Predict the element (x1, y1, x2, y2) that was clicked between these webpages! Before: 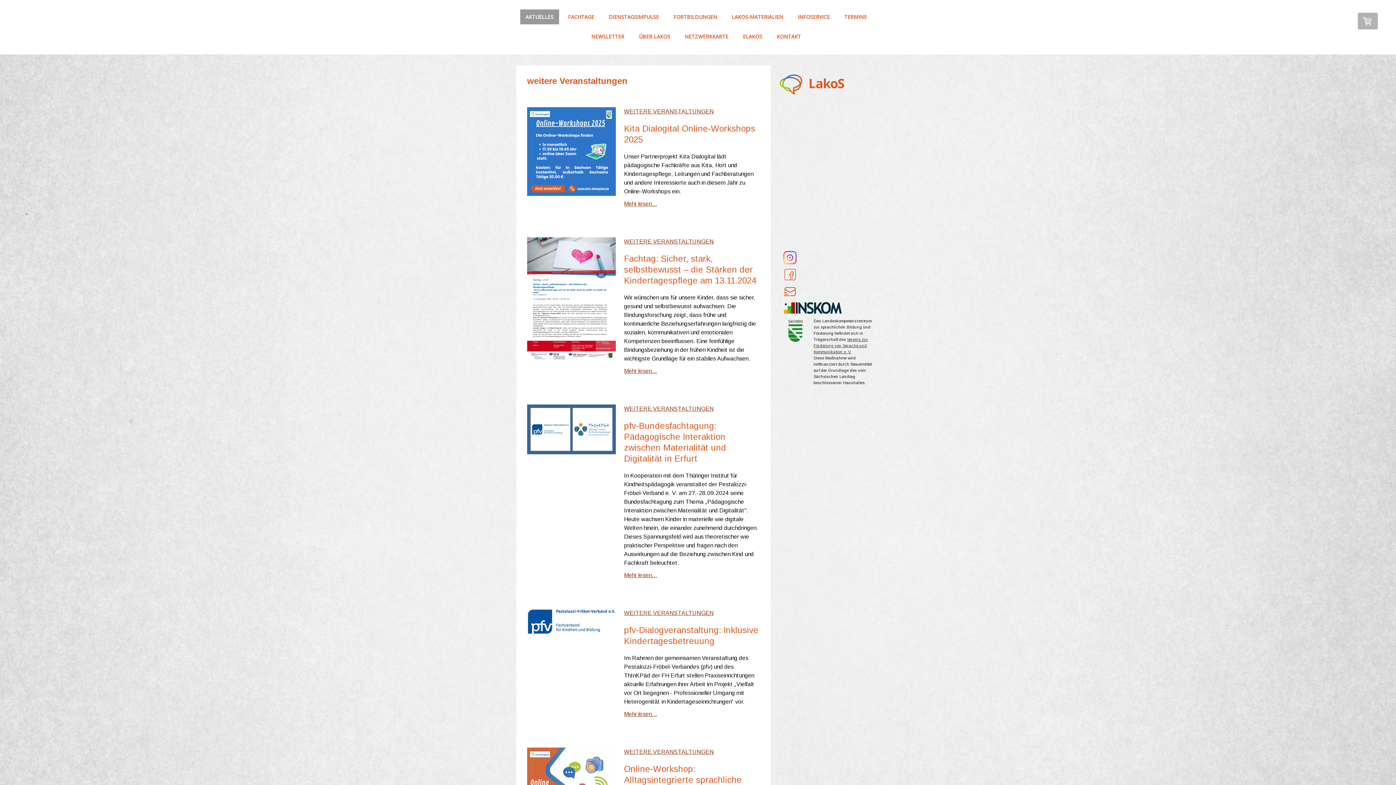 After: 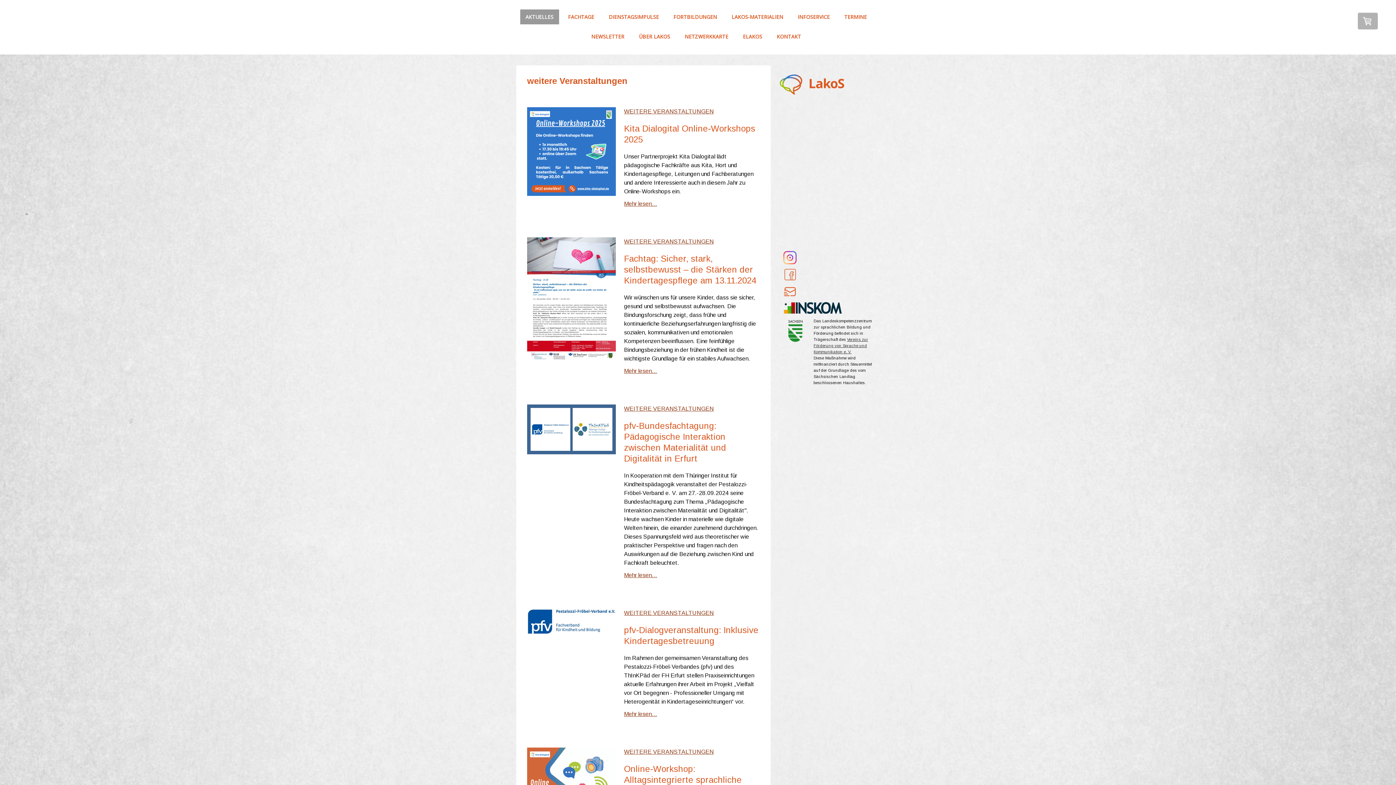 Action: label: WEITERE VERANSTALTUNGEN bbox: (624, 610, 714, 616)